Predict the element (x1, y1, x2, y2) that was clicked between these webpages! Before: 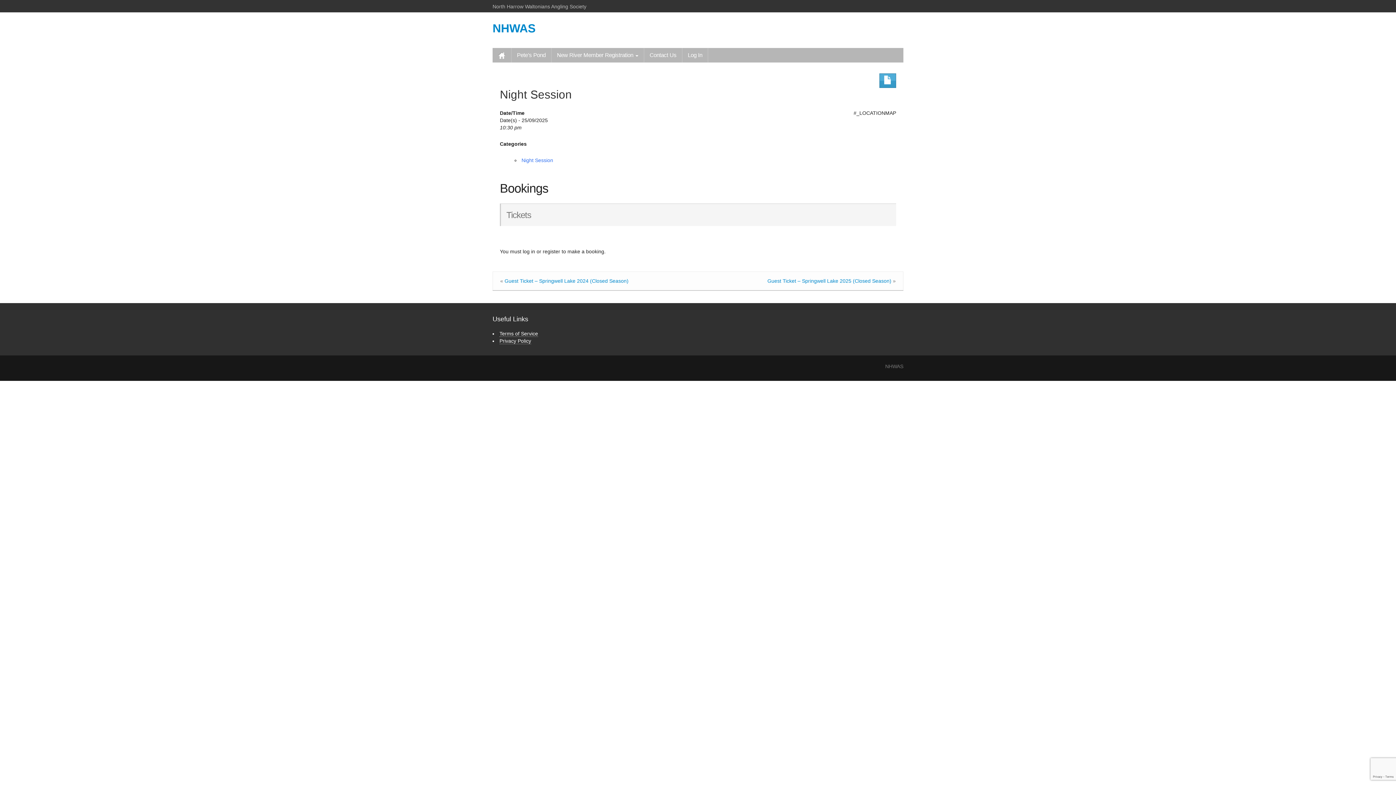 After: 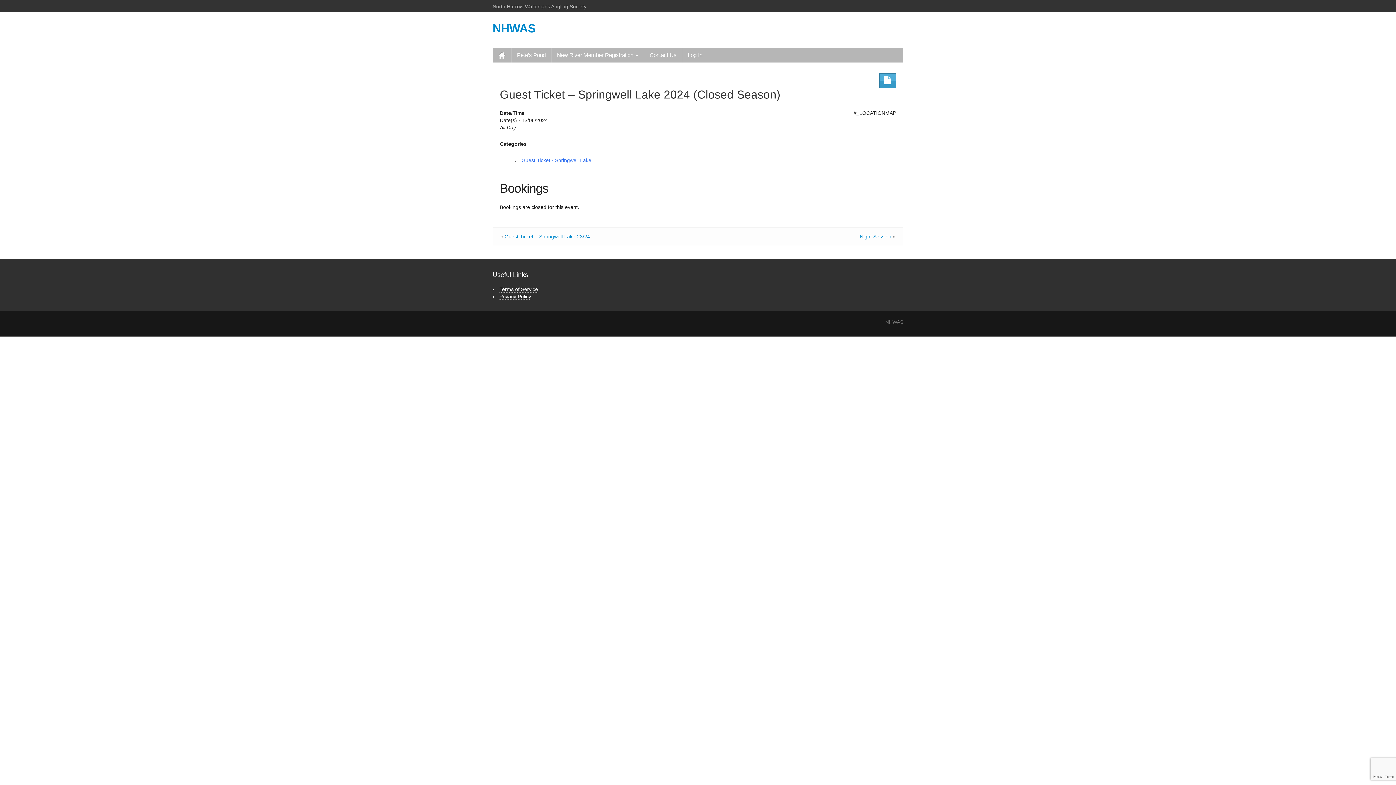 Action: bbox: (504, 278, 628, 284) label: Guest Ticket – Springwell Lake 2024 (Closed Season)